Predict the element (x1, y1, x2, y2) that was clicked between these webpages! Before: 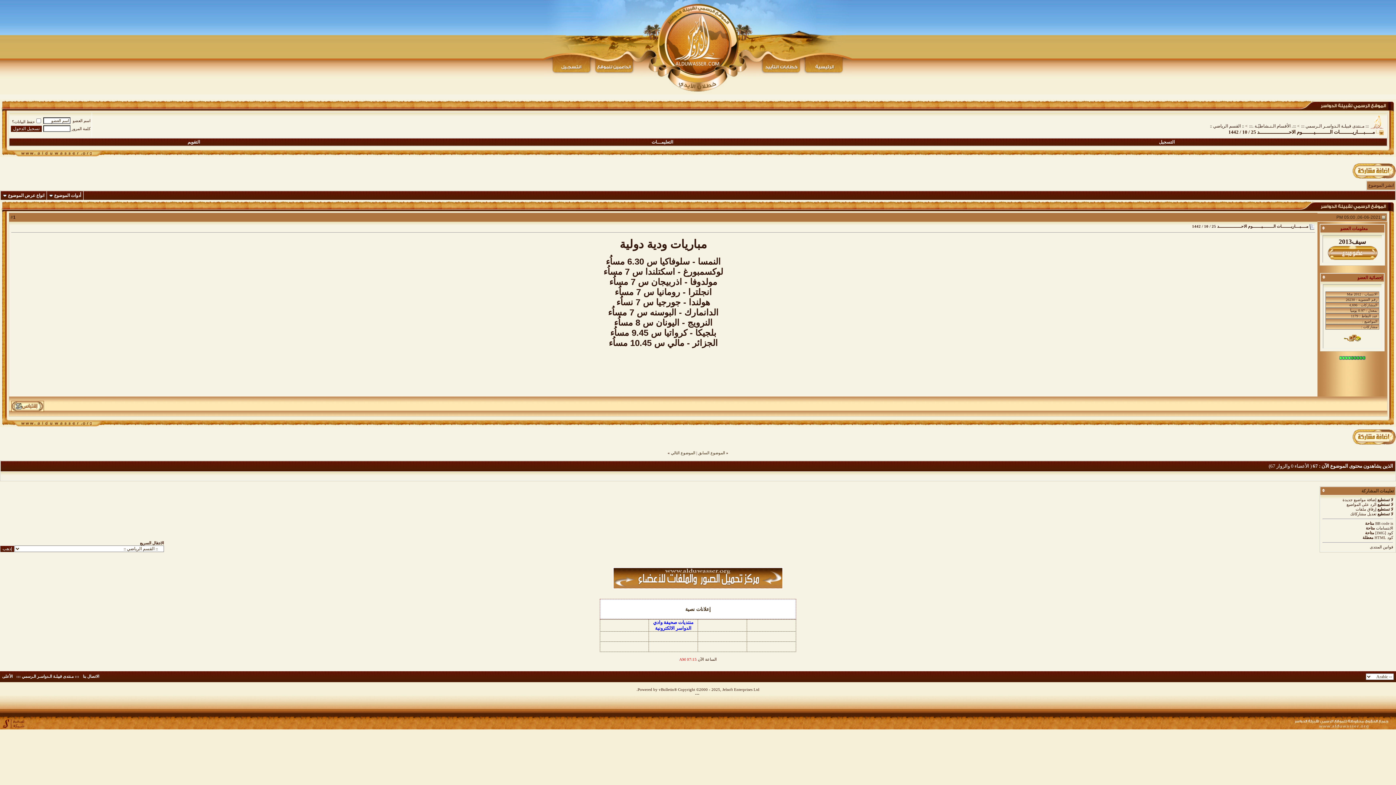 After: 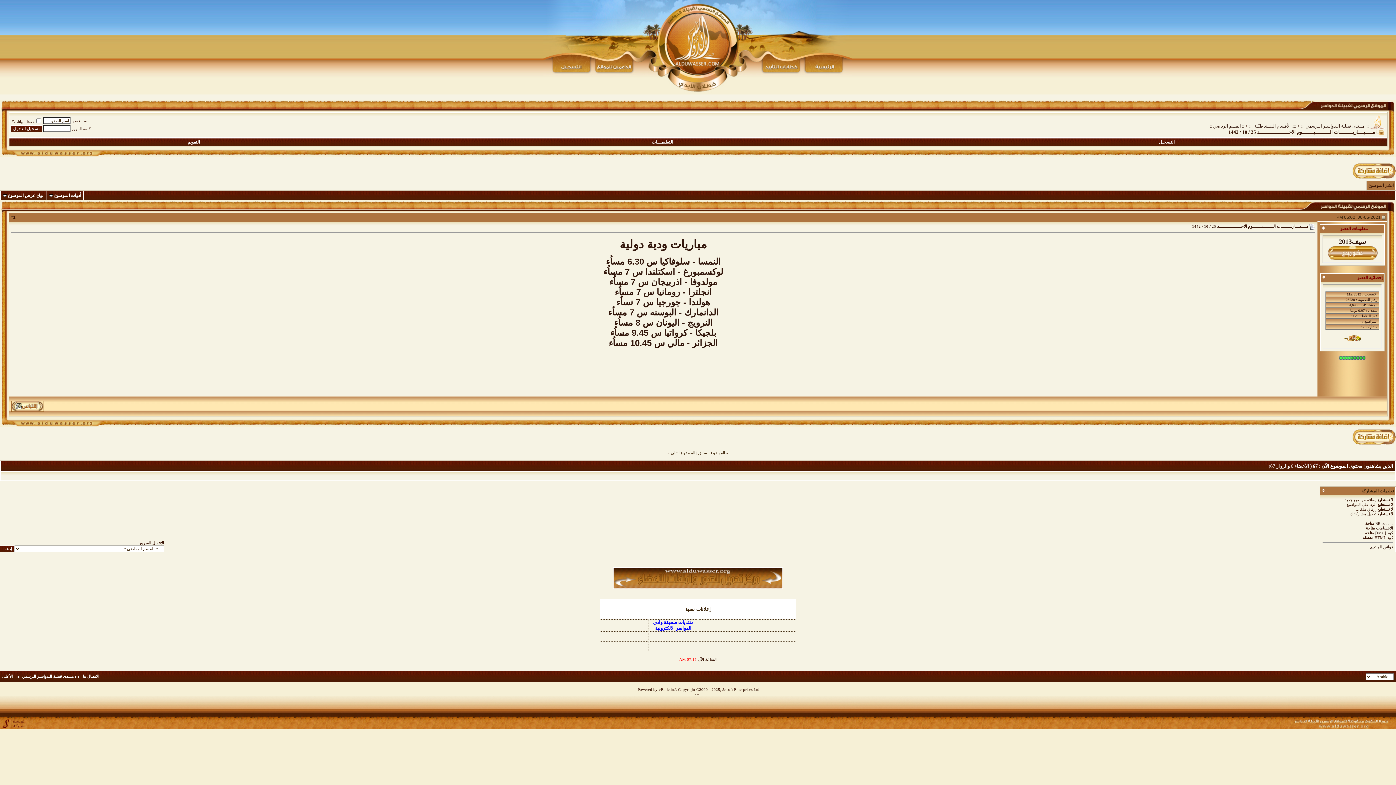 Action: bbox: (701, 662, 702, 666)